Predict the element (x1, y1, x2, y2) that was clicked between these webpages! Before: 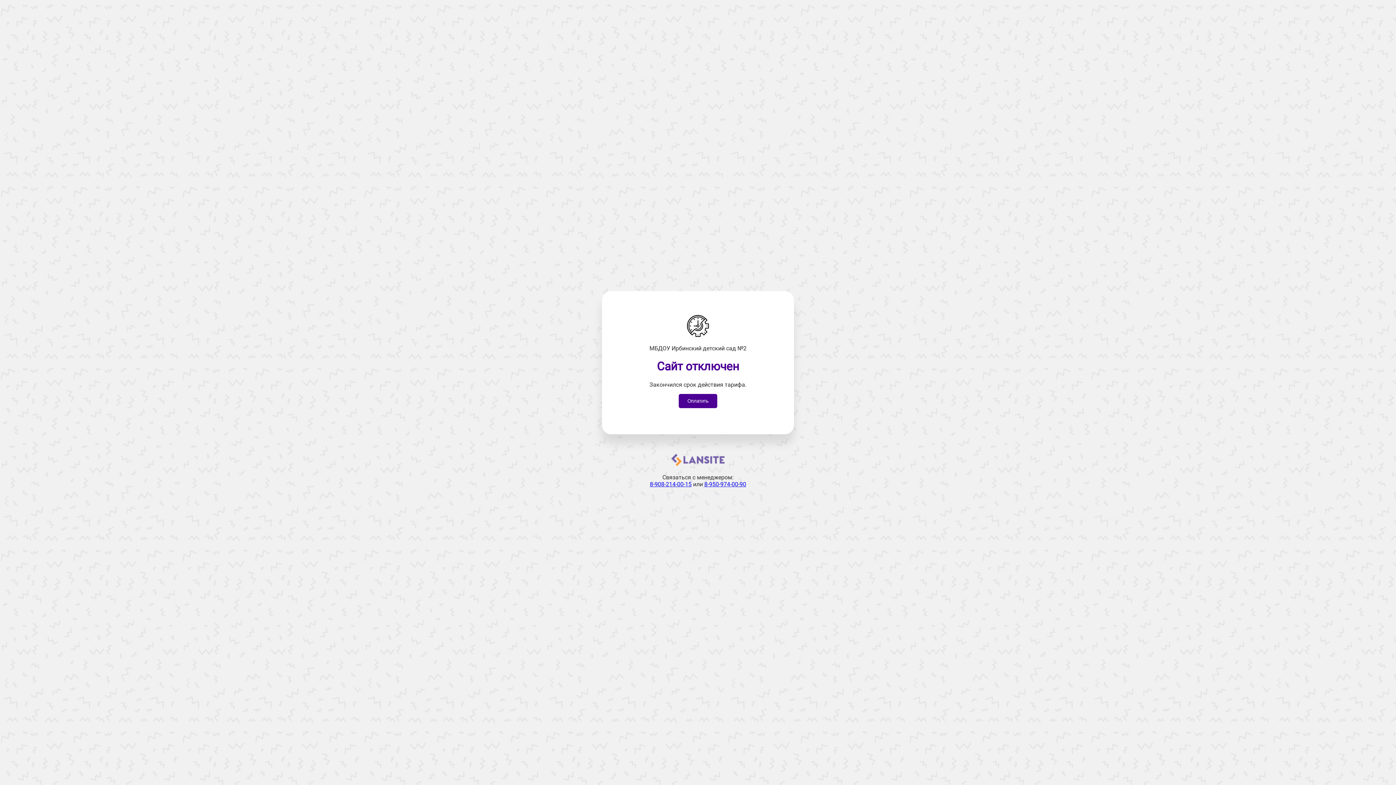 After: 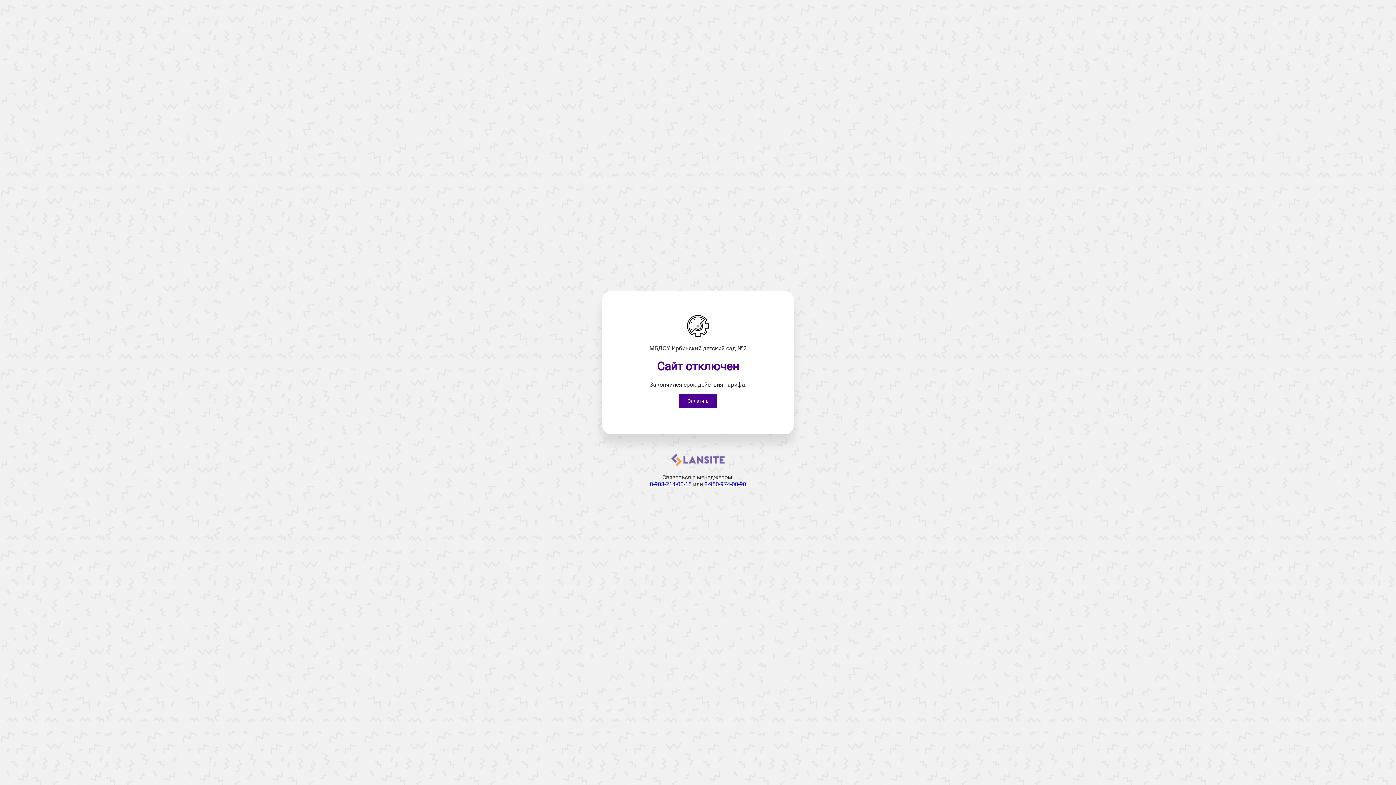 Action: bbox: (650, 481, 691, 487) label: 8-908-214-00-15